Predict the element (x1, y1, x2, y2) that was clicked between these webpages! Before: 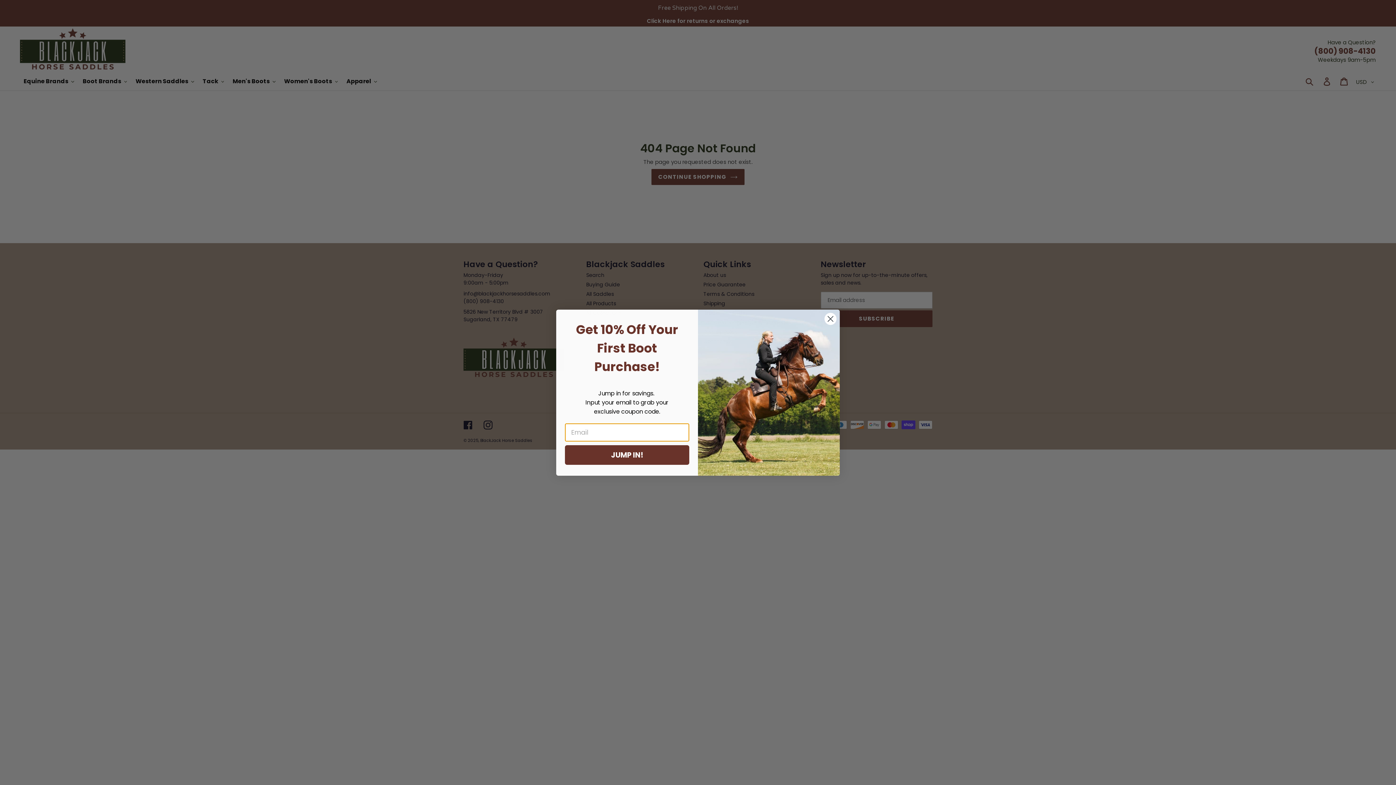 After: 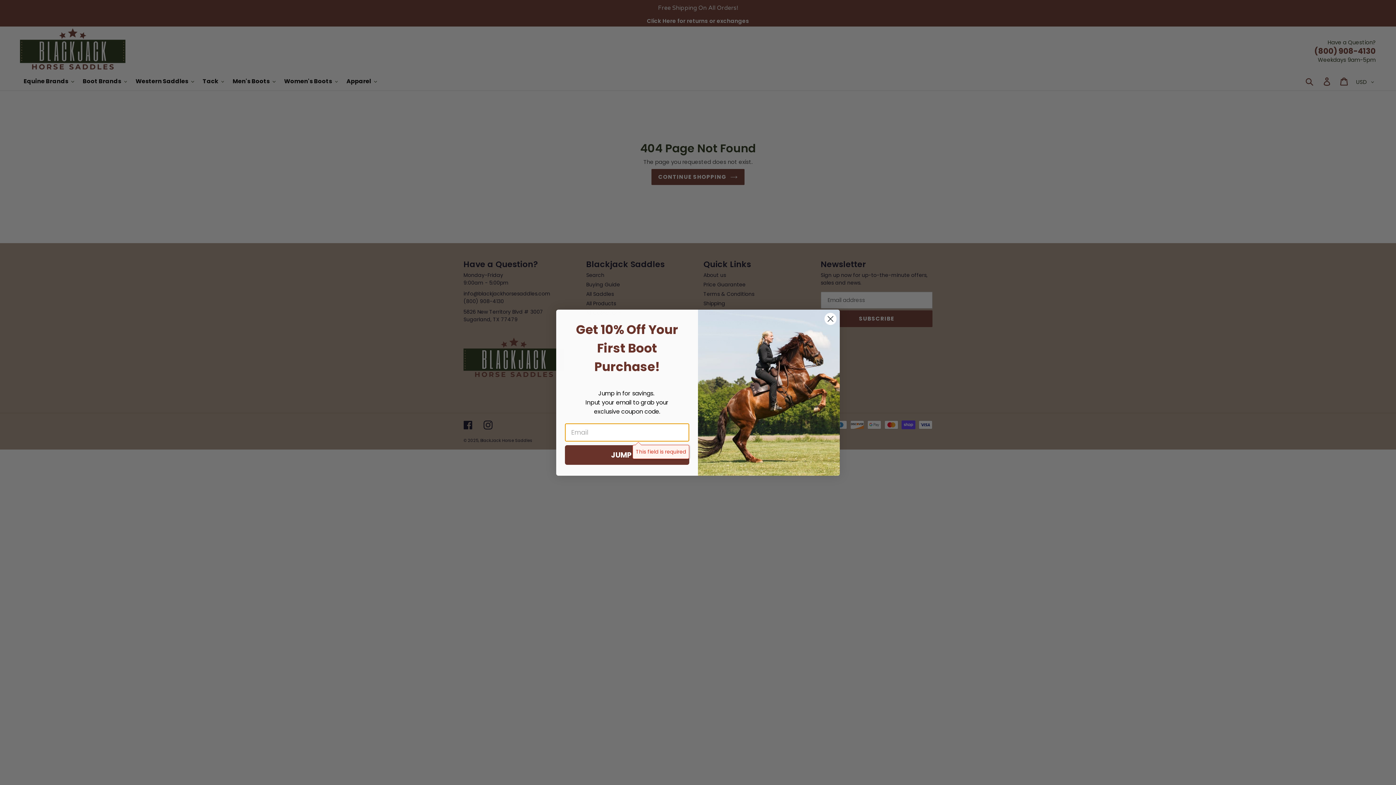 Action: bbox: (565, 445, 689, 464) label: JUMP IN!